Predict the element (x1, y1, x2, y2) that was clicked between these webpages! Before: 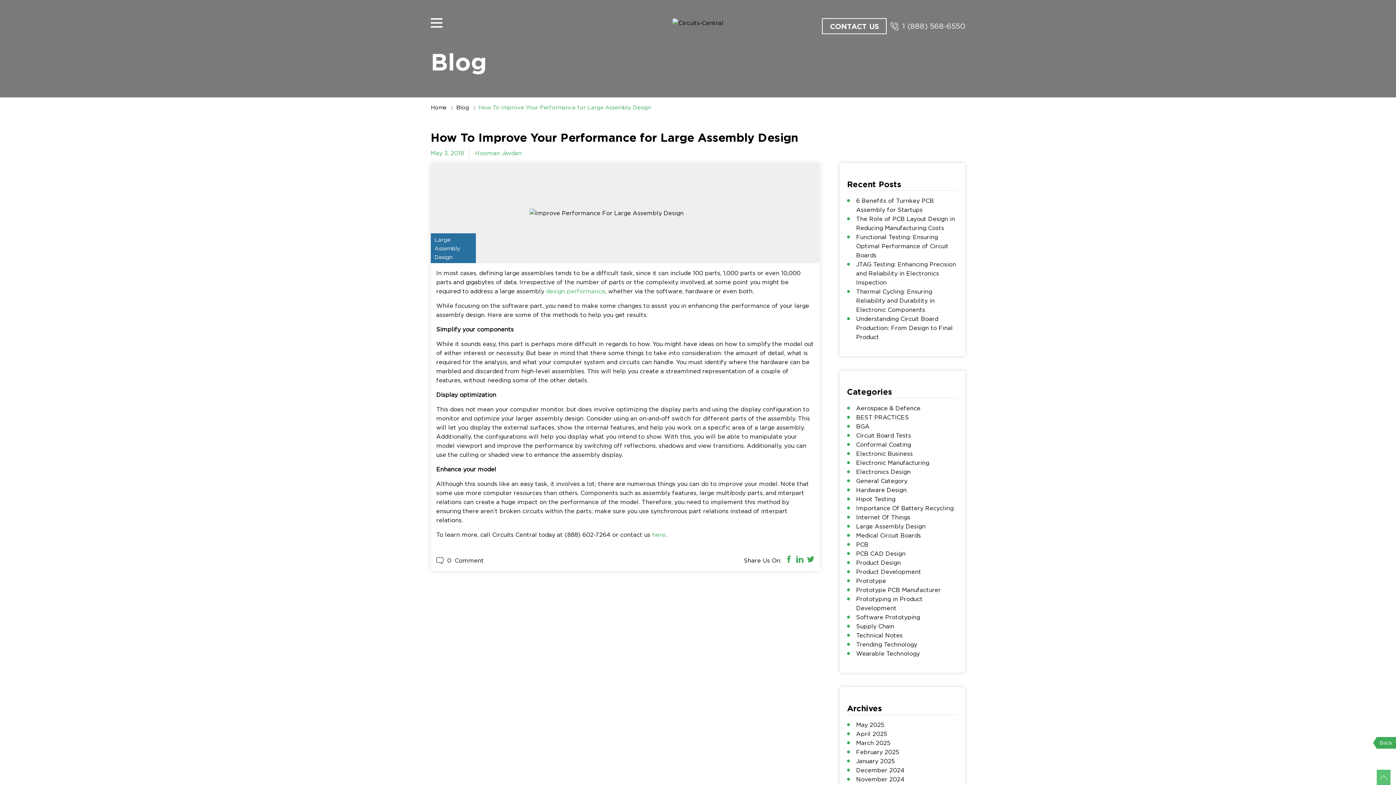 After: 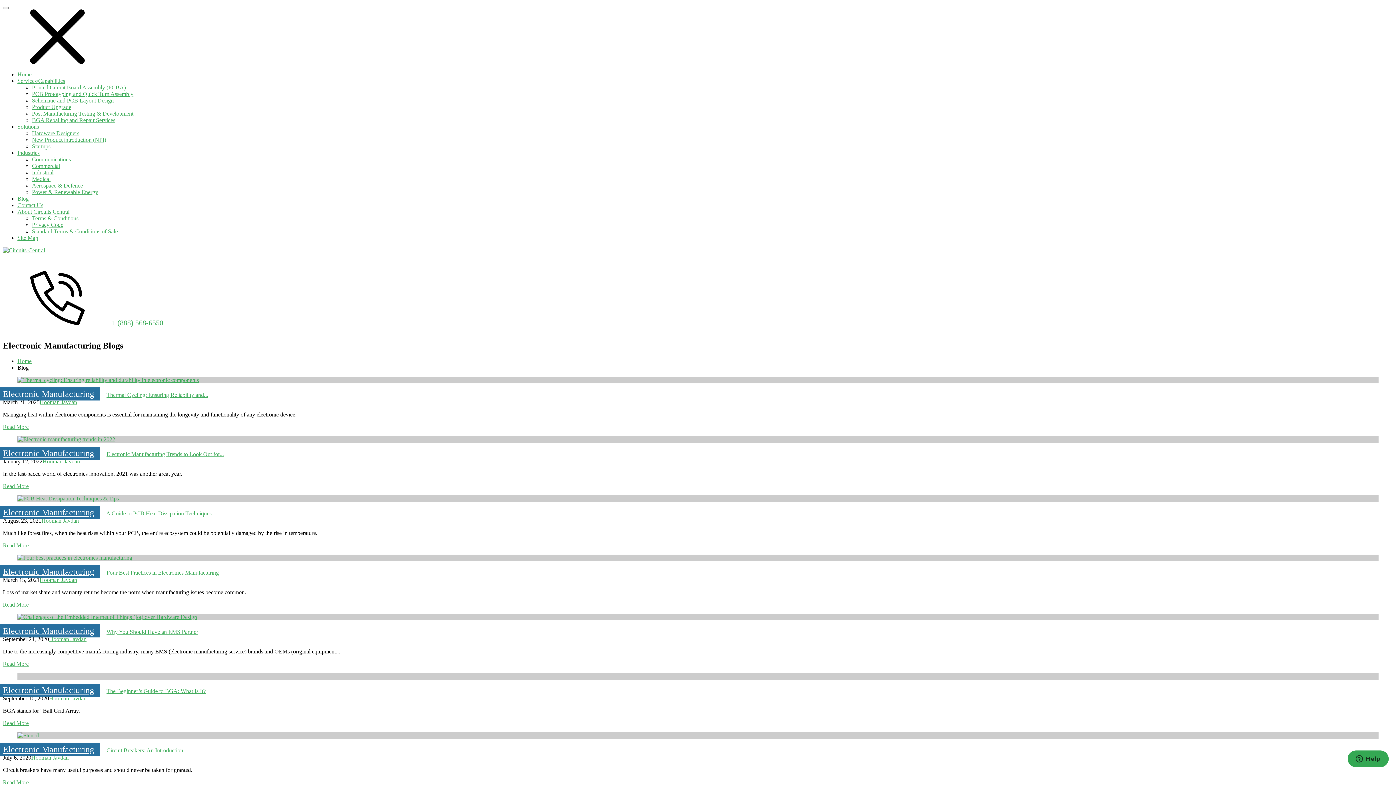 Action: label: Electronic Manufacturing bbox: (856, 458, 929, 467)